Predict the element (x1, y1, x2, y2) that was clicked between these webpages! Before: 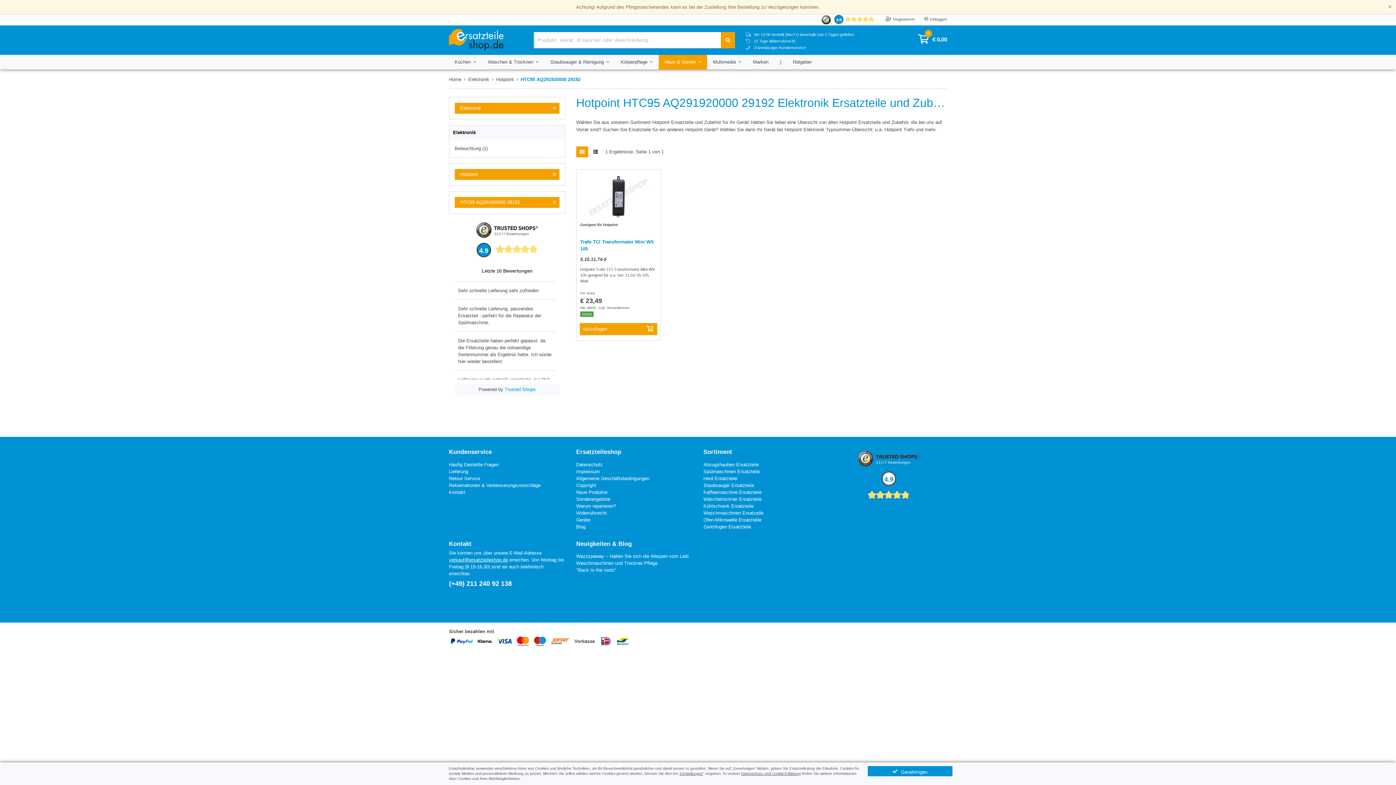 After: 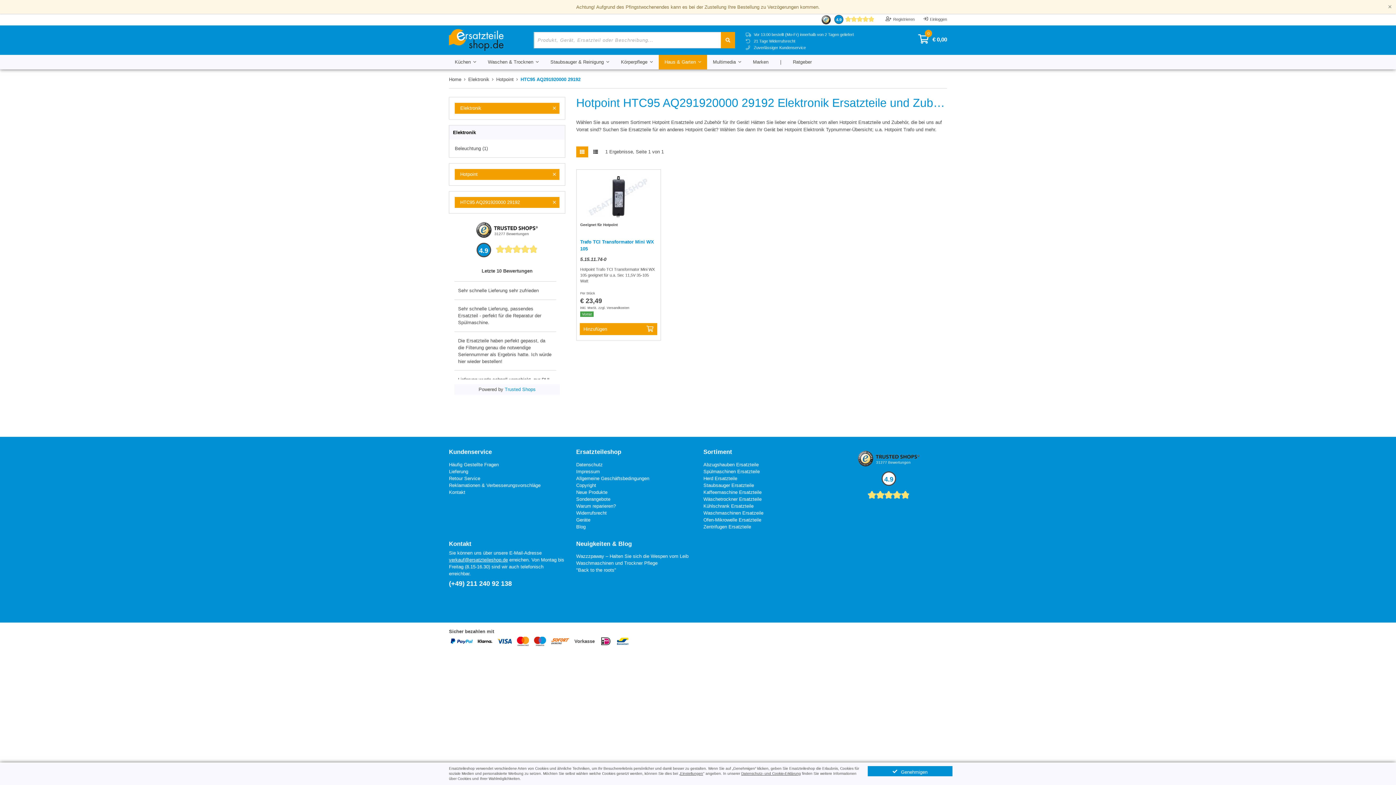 Action: label: Elektronik bbox: (449, 125, 565, 139)